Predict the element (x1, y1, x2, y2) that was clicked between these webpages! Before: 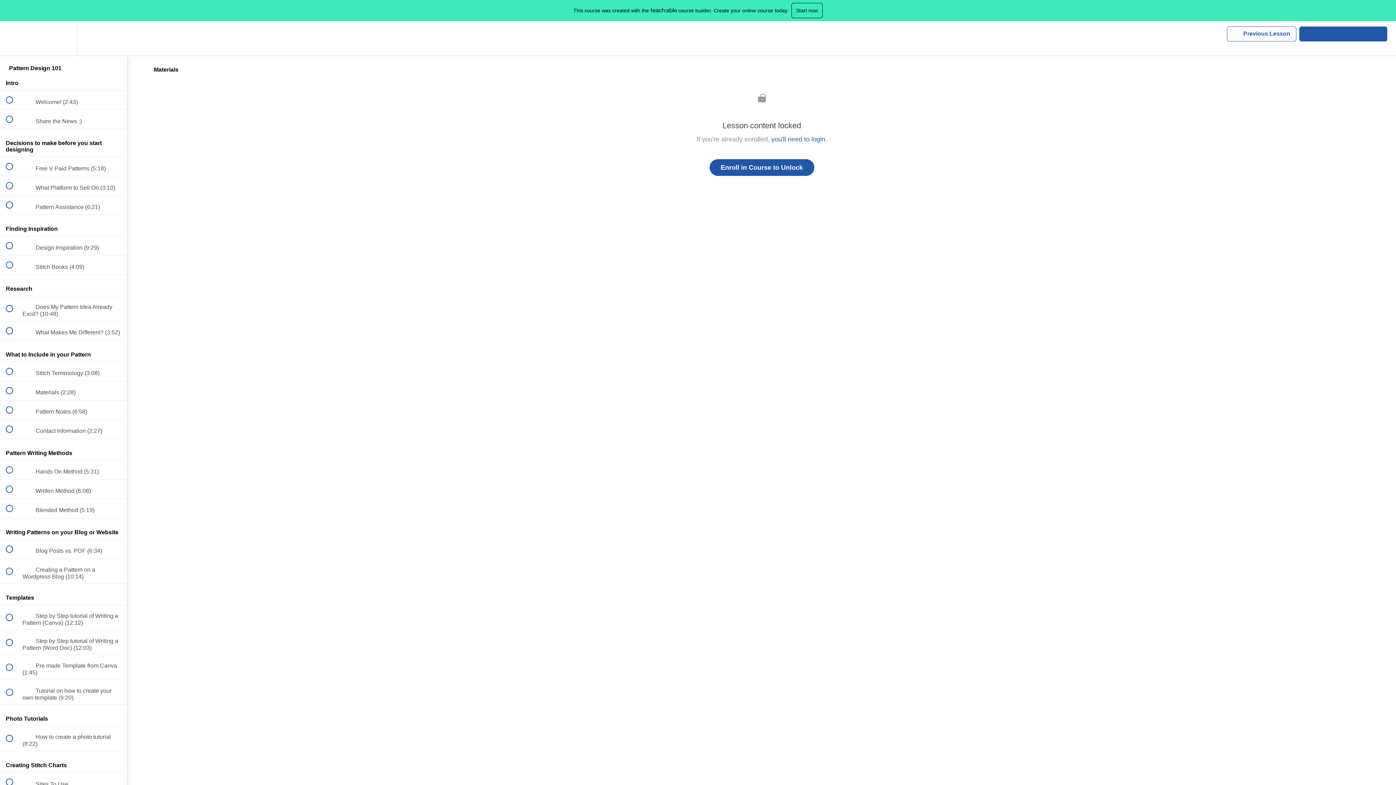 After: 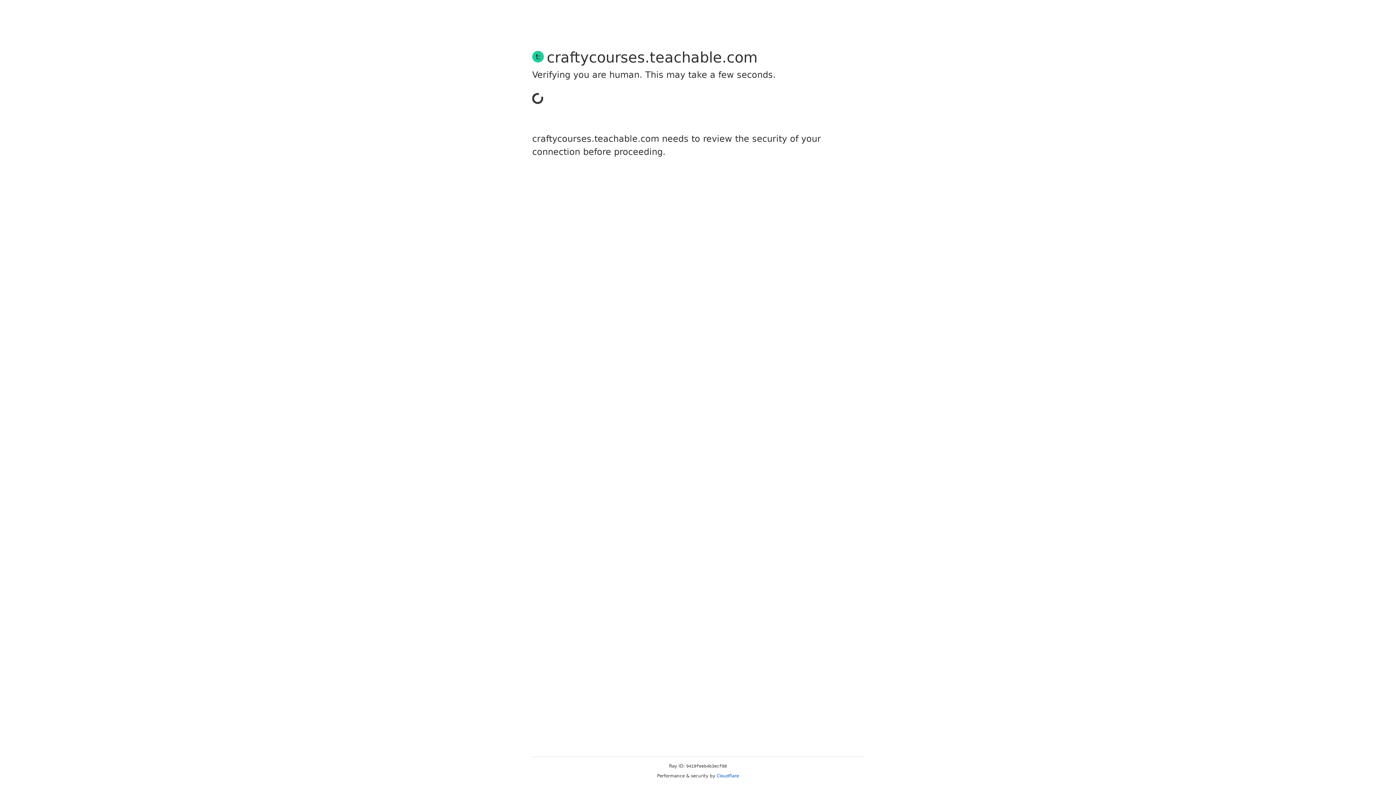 Action: label: you'll need to login bbox: (771, 135, 825, 142)